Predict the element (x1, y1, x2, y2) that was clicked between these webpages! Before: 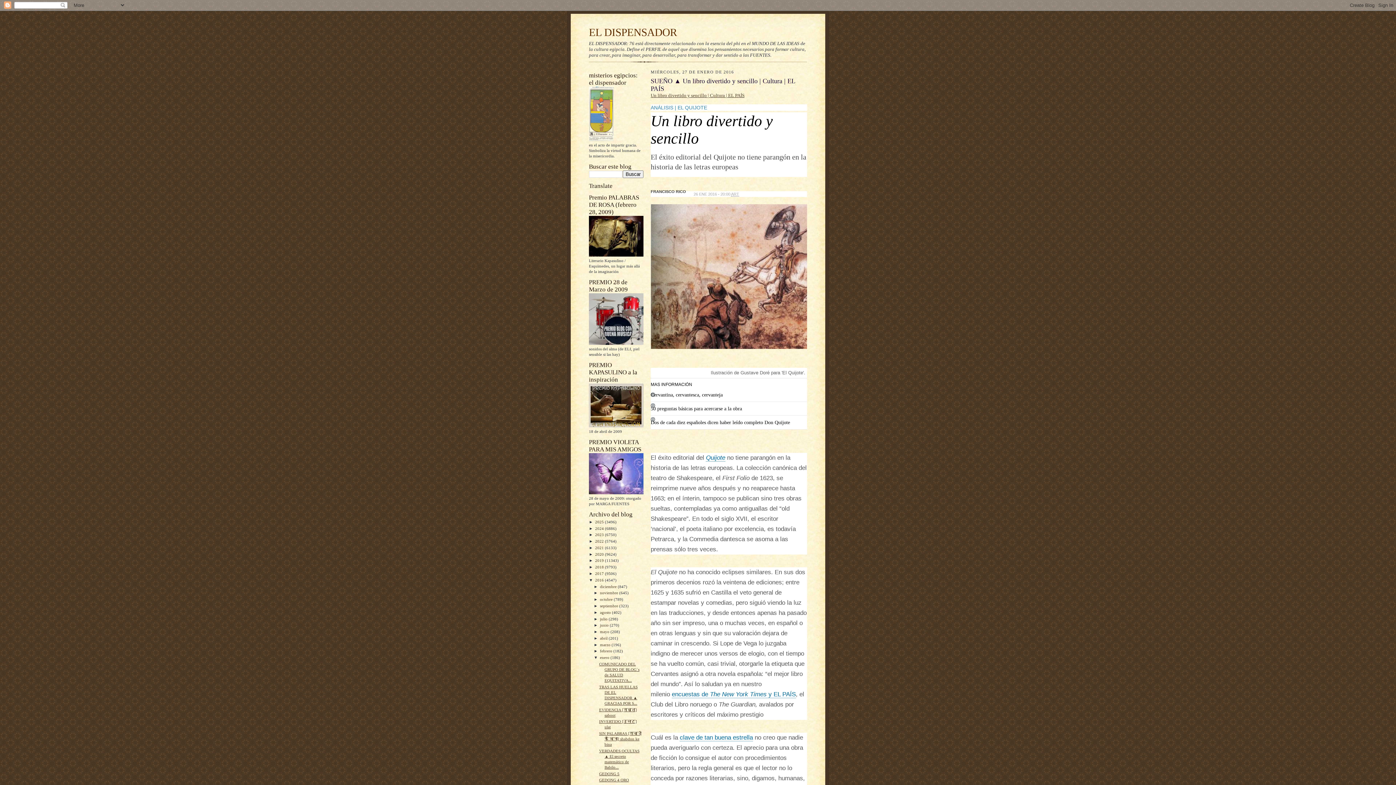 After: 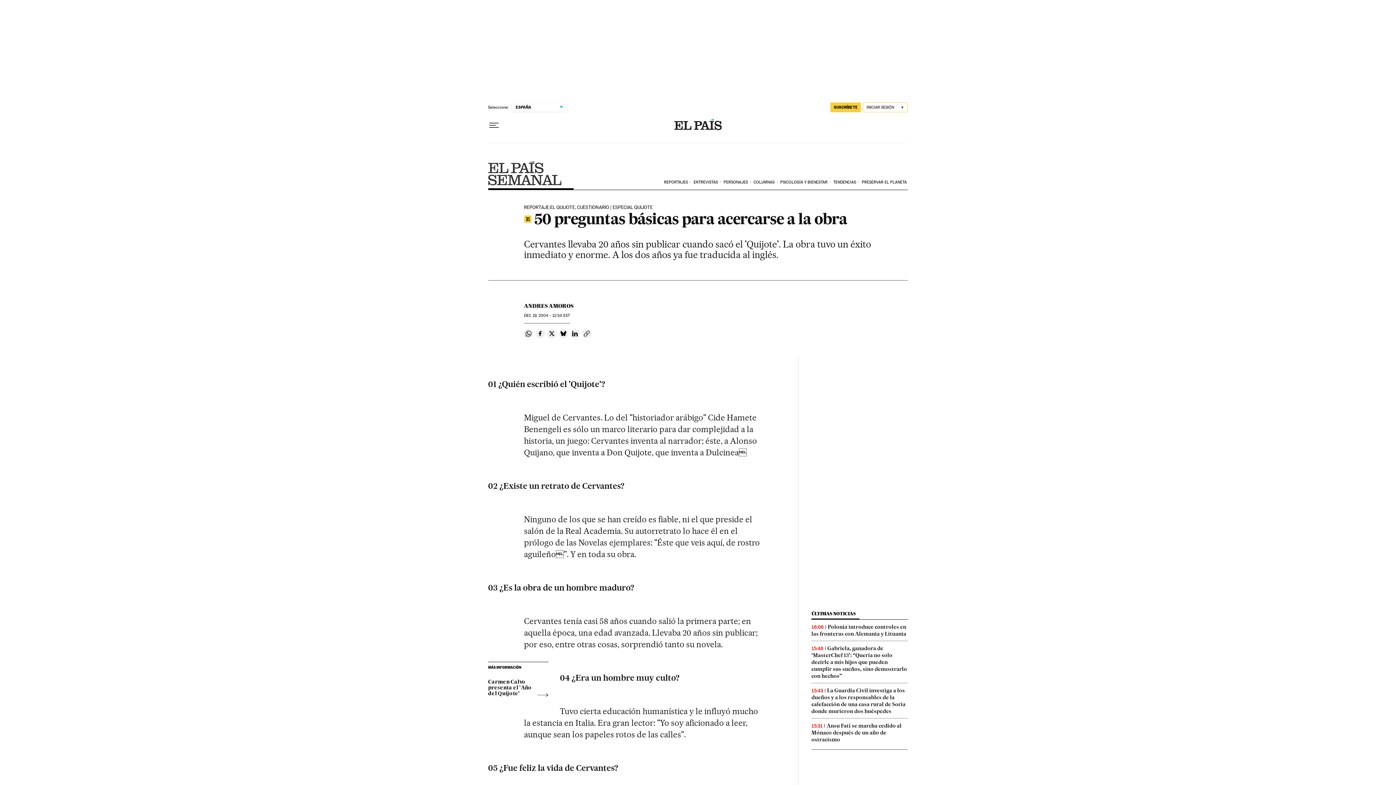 Action: bbox: (650, 406, 742, 411) label: 50 preguntas básicas para acercarse a la obra